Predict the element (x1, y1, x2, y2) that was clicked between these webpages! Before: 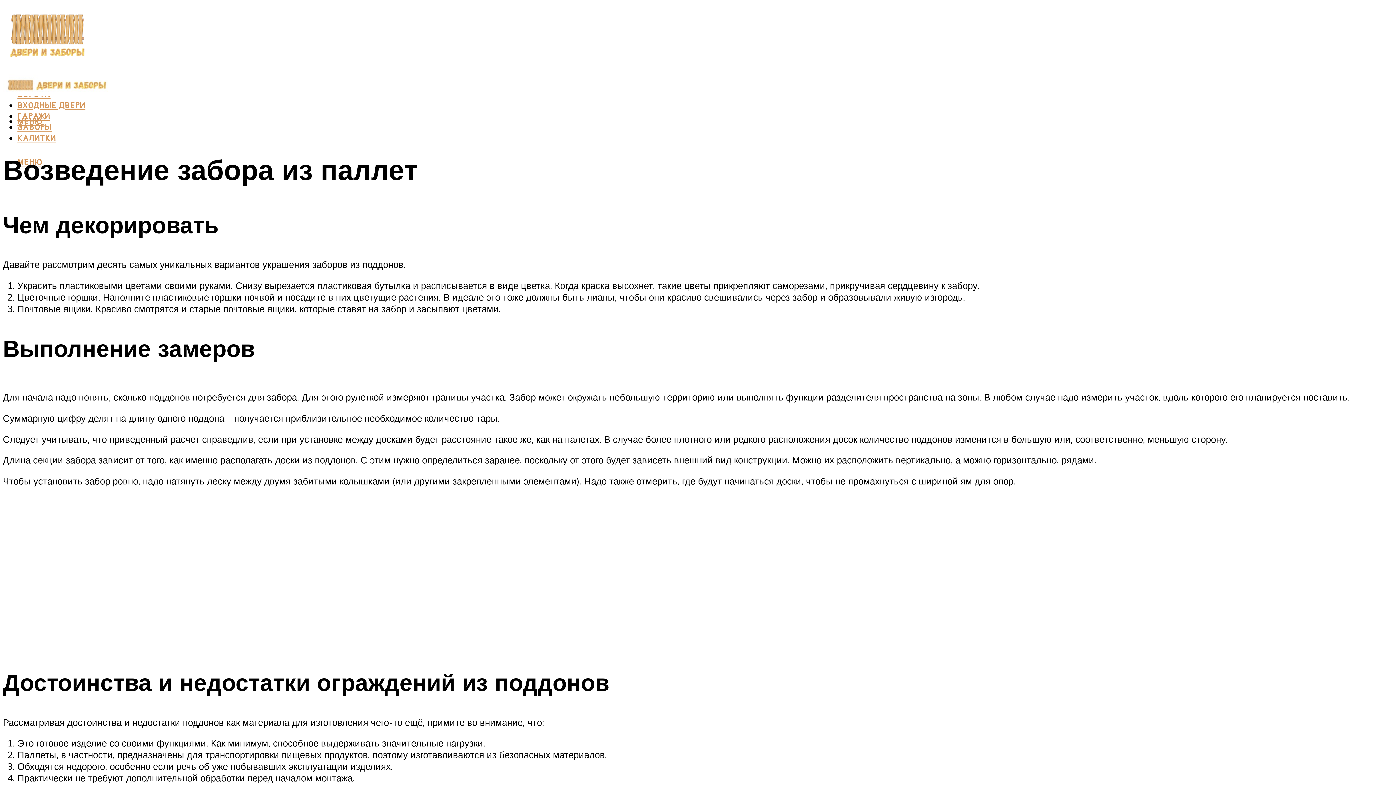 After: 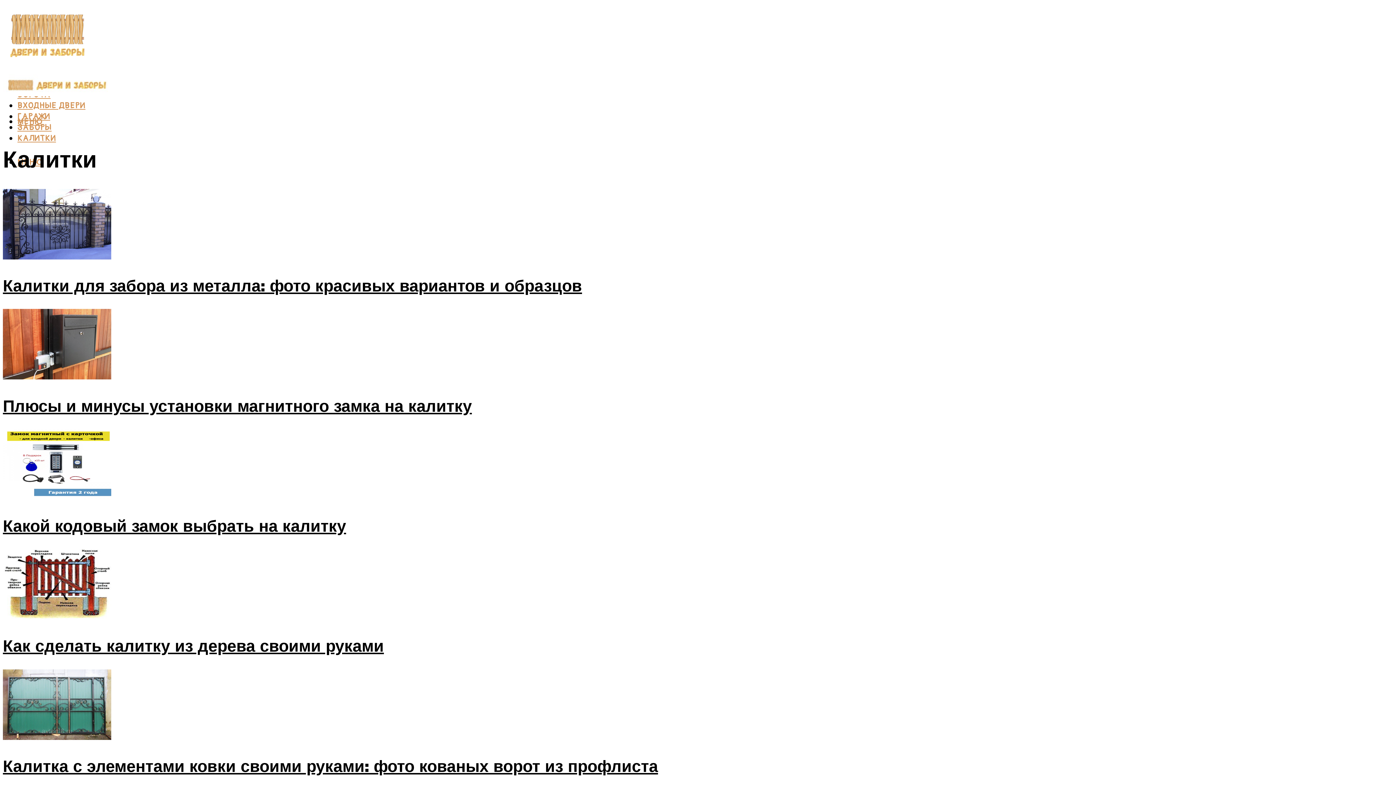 Action: label: КАЛИТКИ bbox: (17, 133, 56, 143)